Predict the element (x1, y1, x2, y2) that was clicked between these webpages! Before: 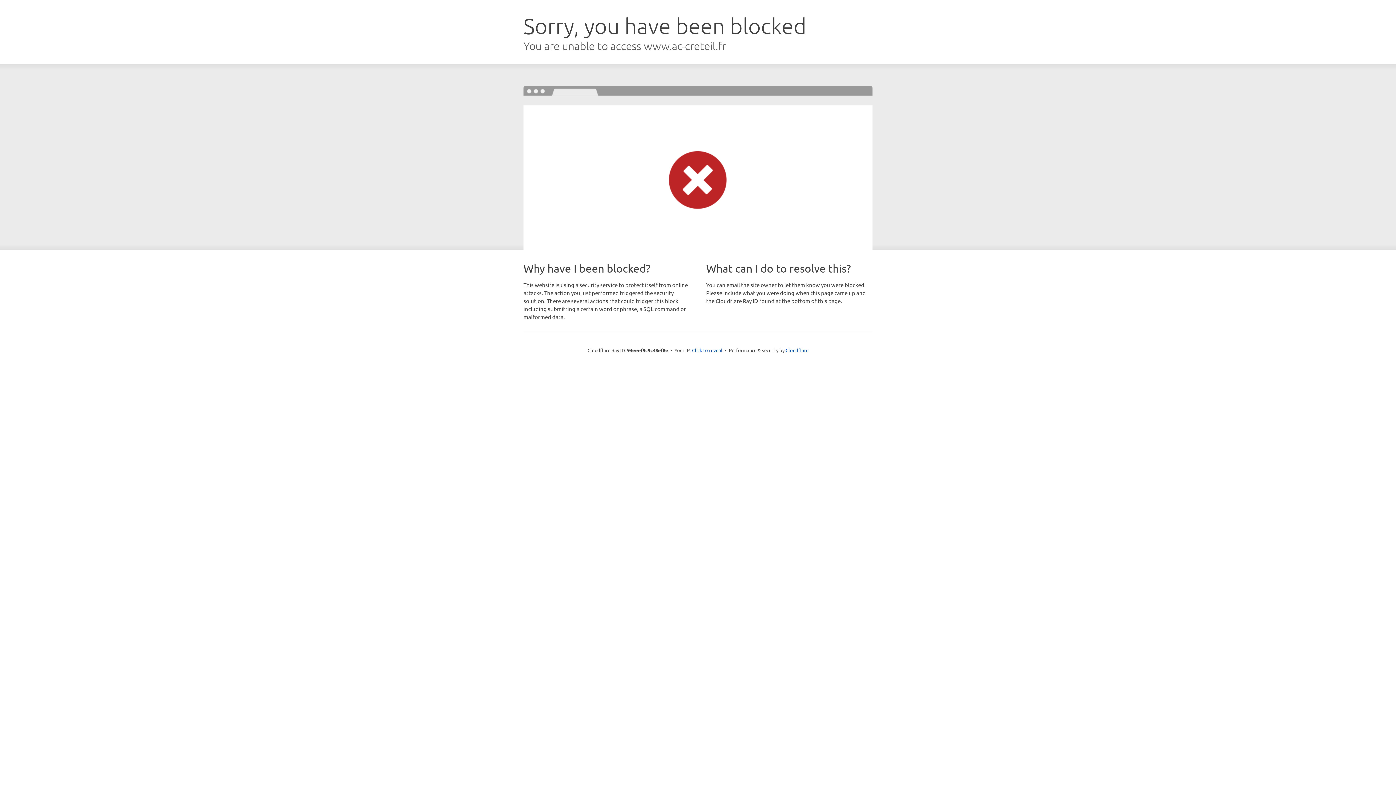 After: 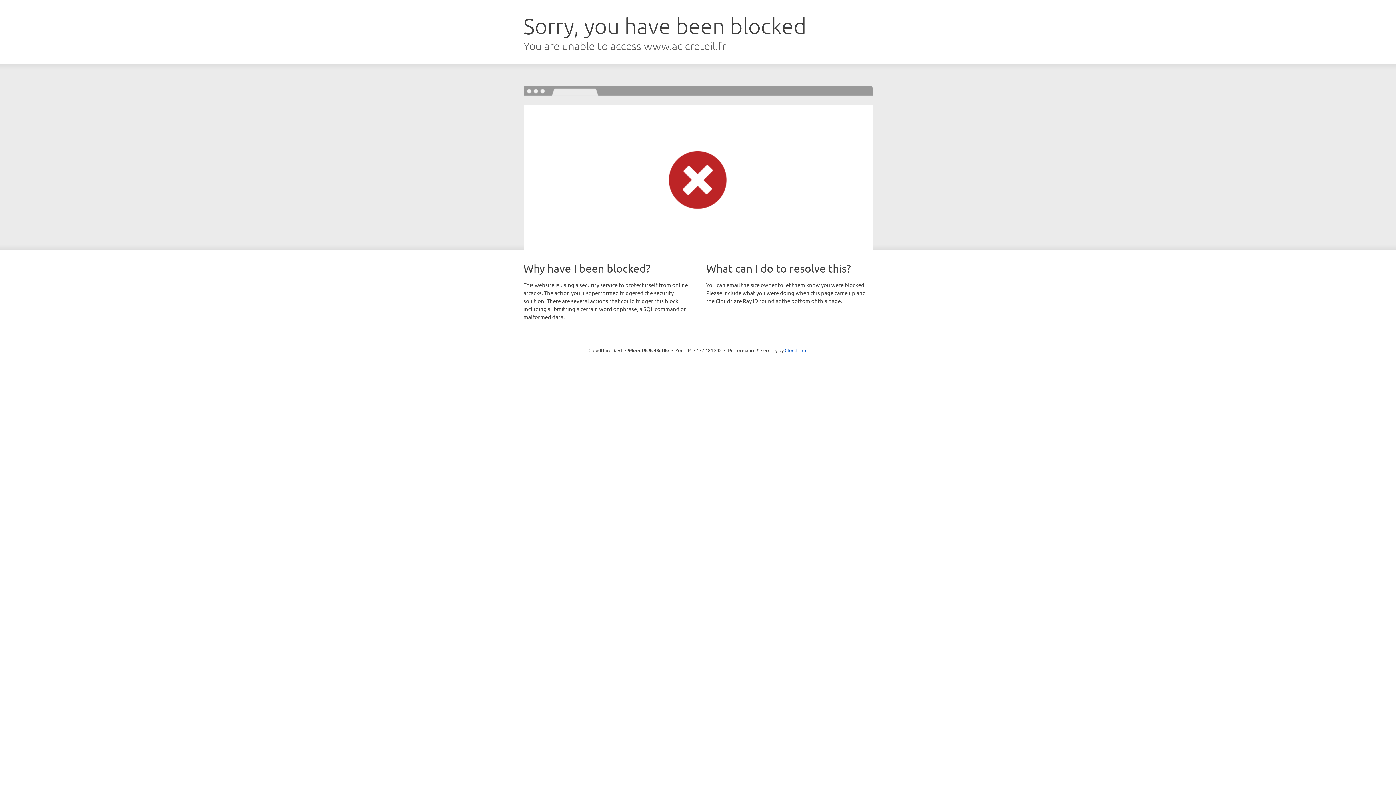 Action: bbox: (692, 346, 722, 353) label: Click to reveal